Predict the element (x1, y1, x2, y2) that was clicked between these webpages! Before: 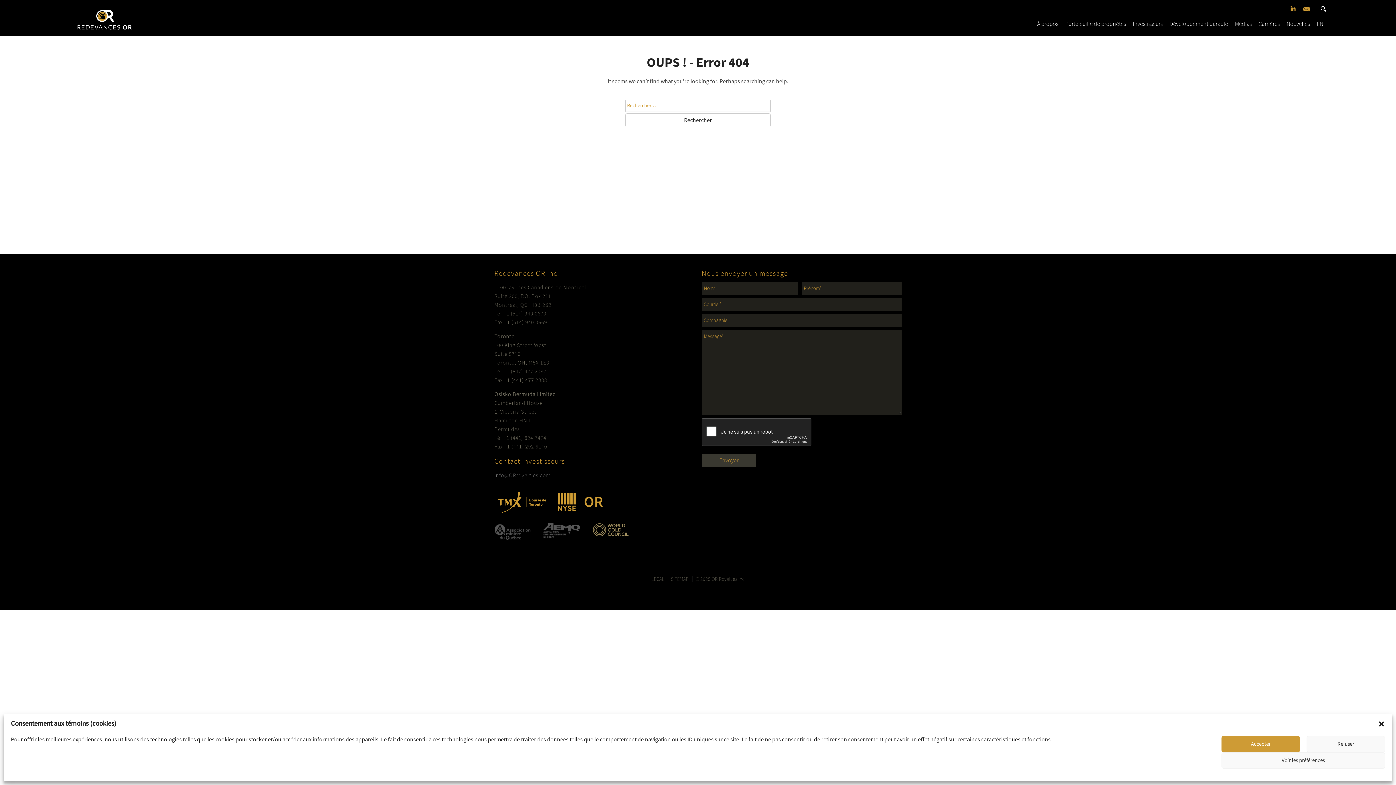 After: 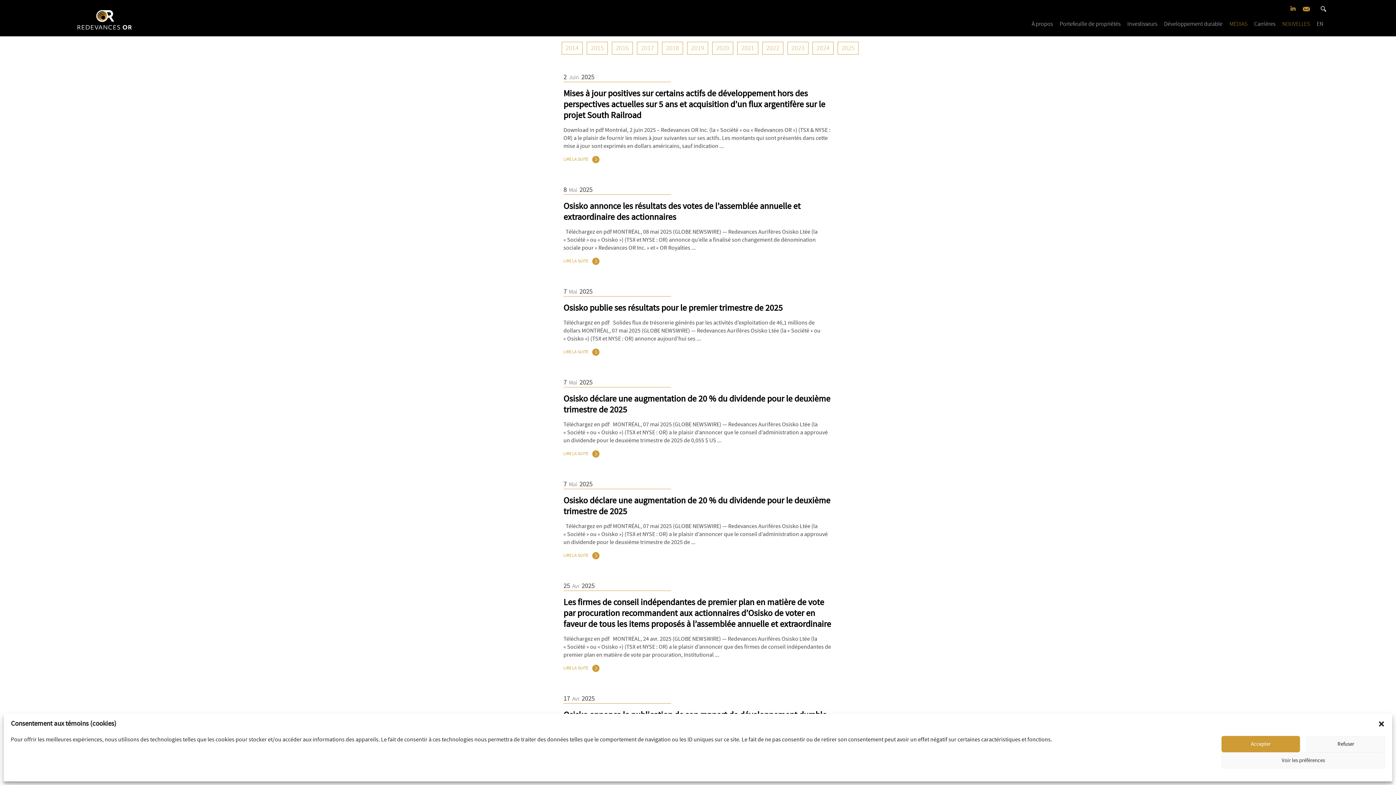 Action: label: Nouvelles bbox: (1286, 20, 1310, 27)